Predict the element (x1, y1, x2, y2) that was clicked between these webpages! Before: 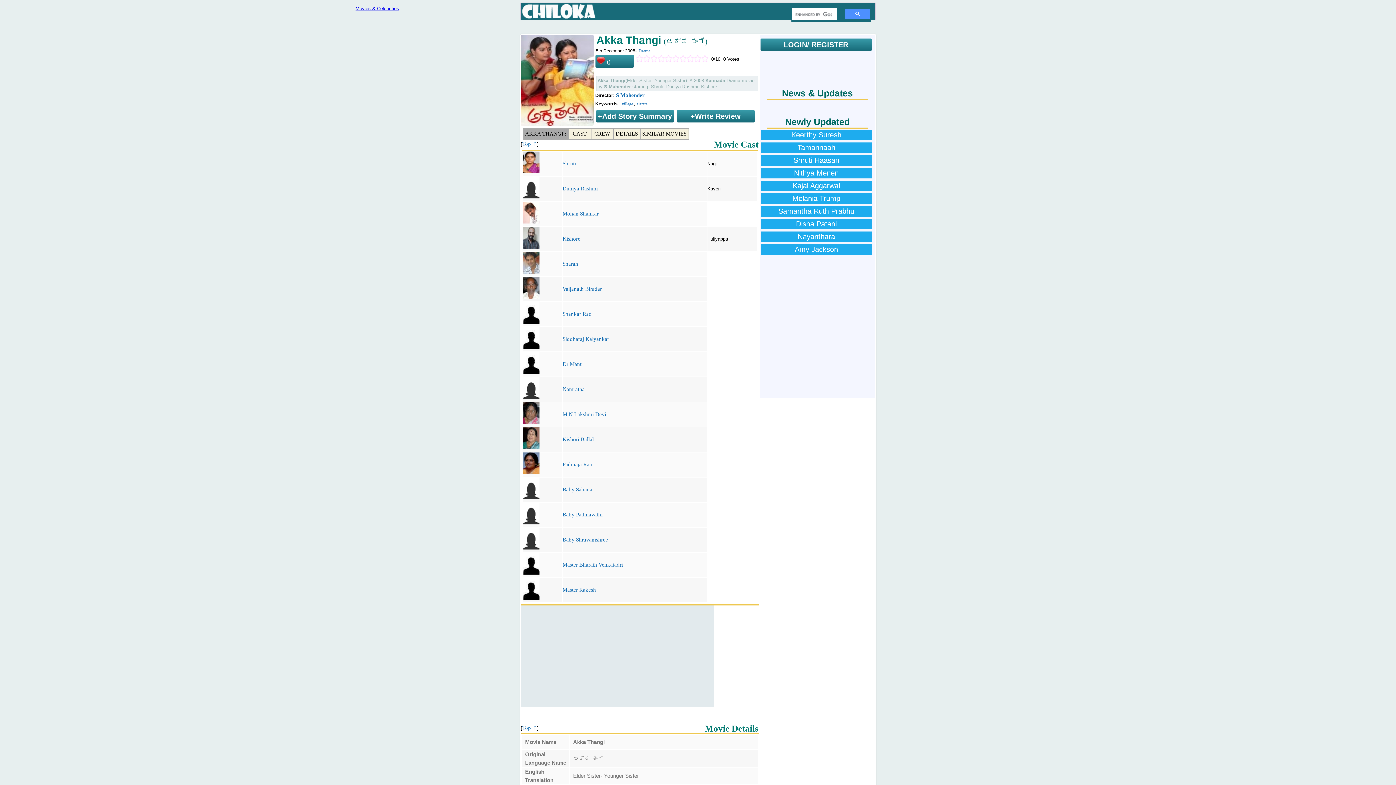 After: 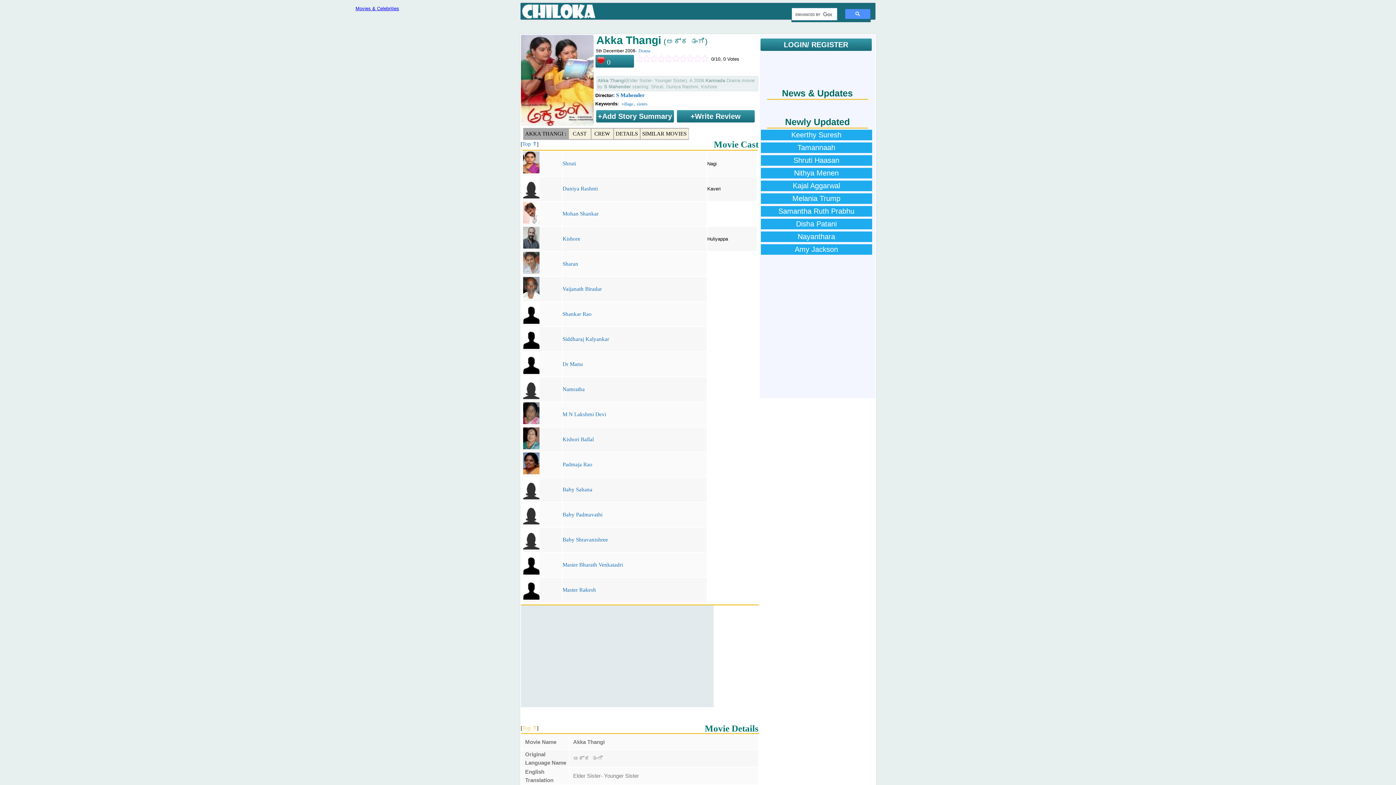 Action: label: Top ⇑ bbox: (522, 725, 537, 731)